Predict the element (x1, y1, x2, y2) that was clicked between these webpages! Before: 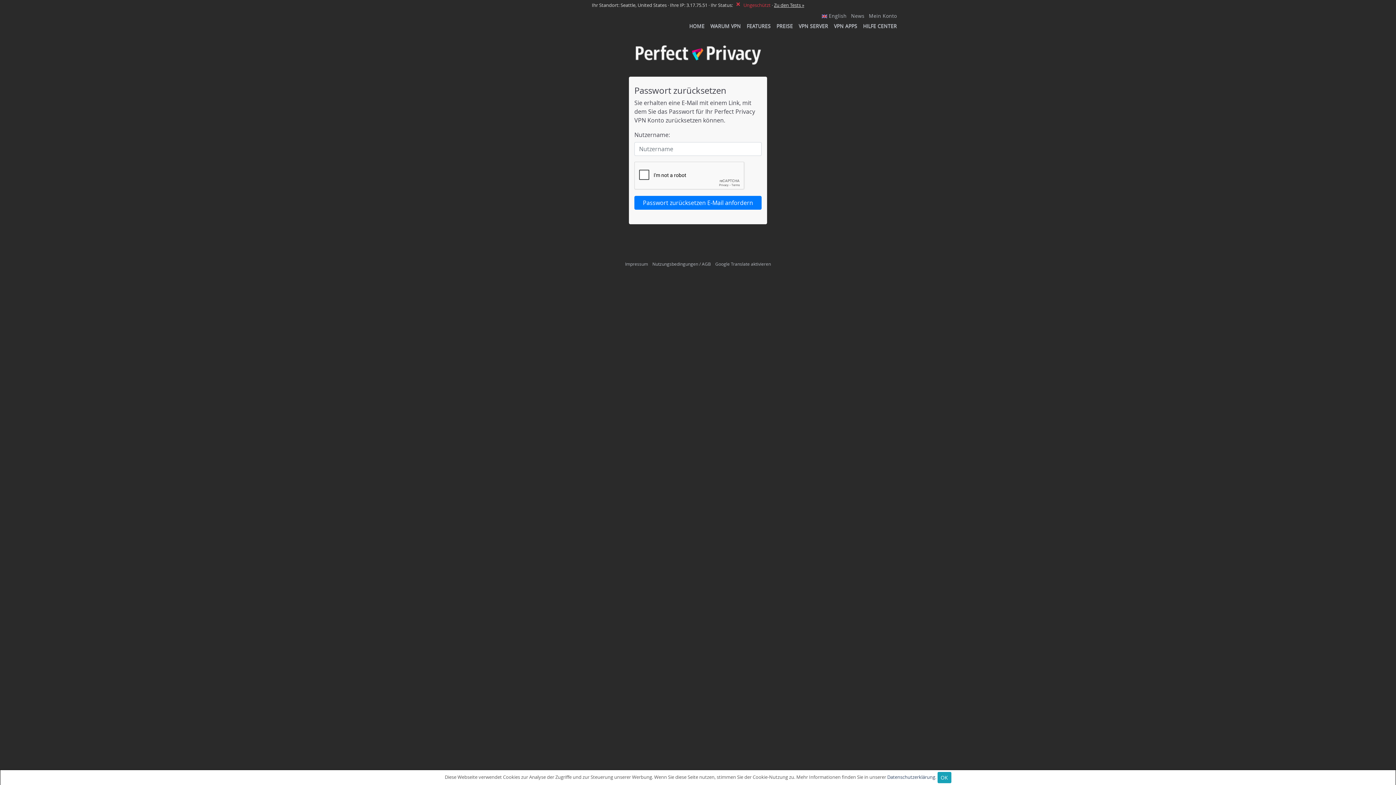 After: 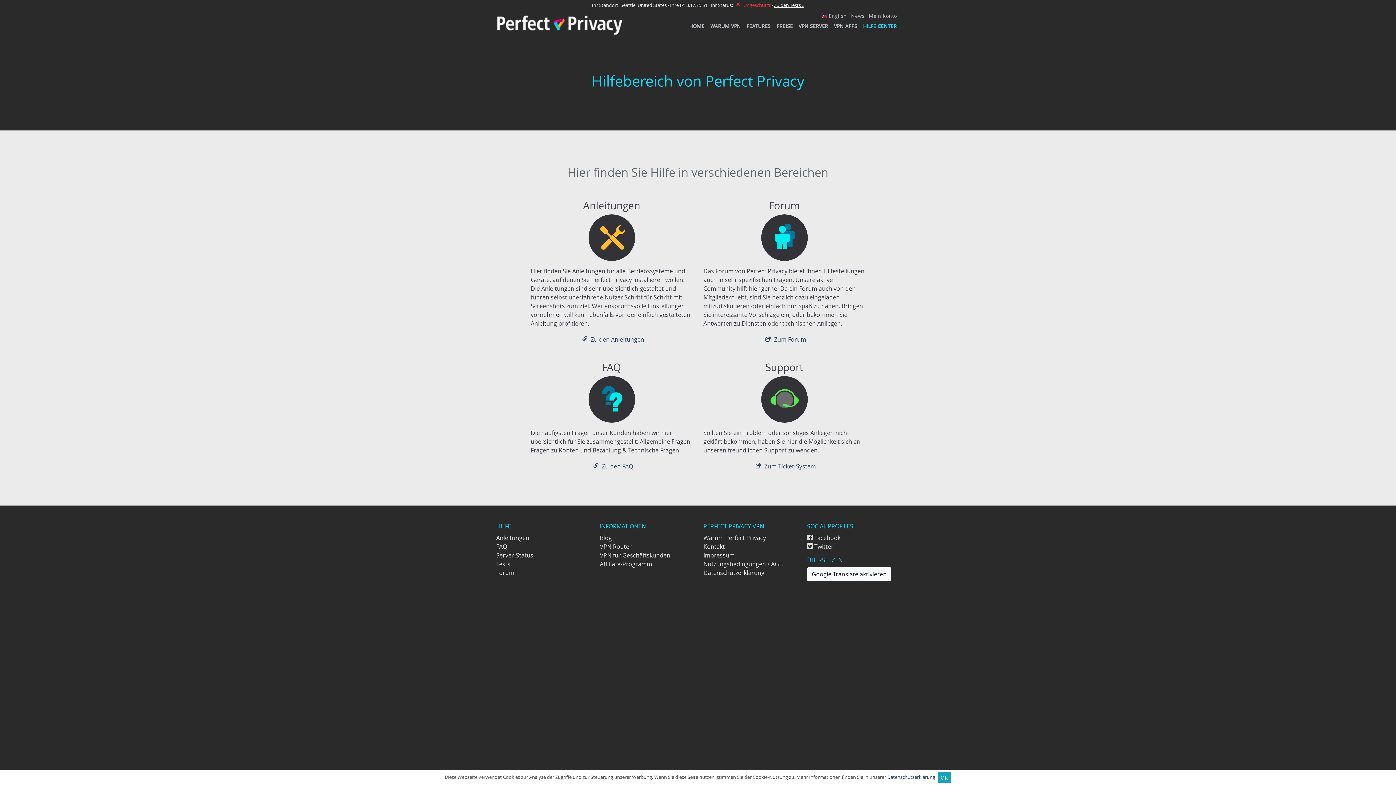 Action: label: HILFE CENTER bbox: (860, 19, 900, 32)